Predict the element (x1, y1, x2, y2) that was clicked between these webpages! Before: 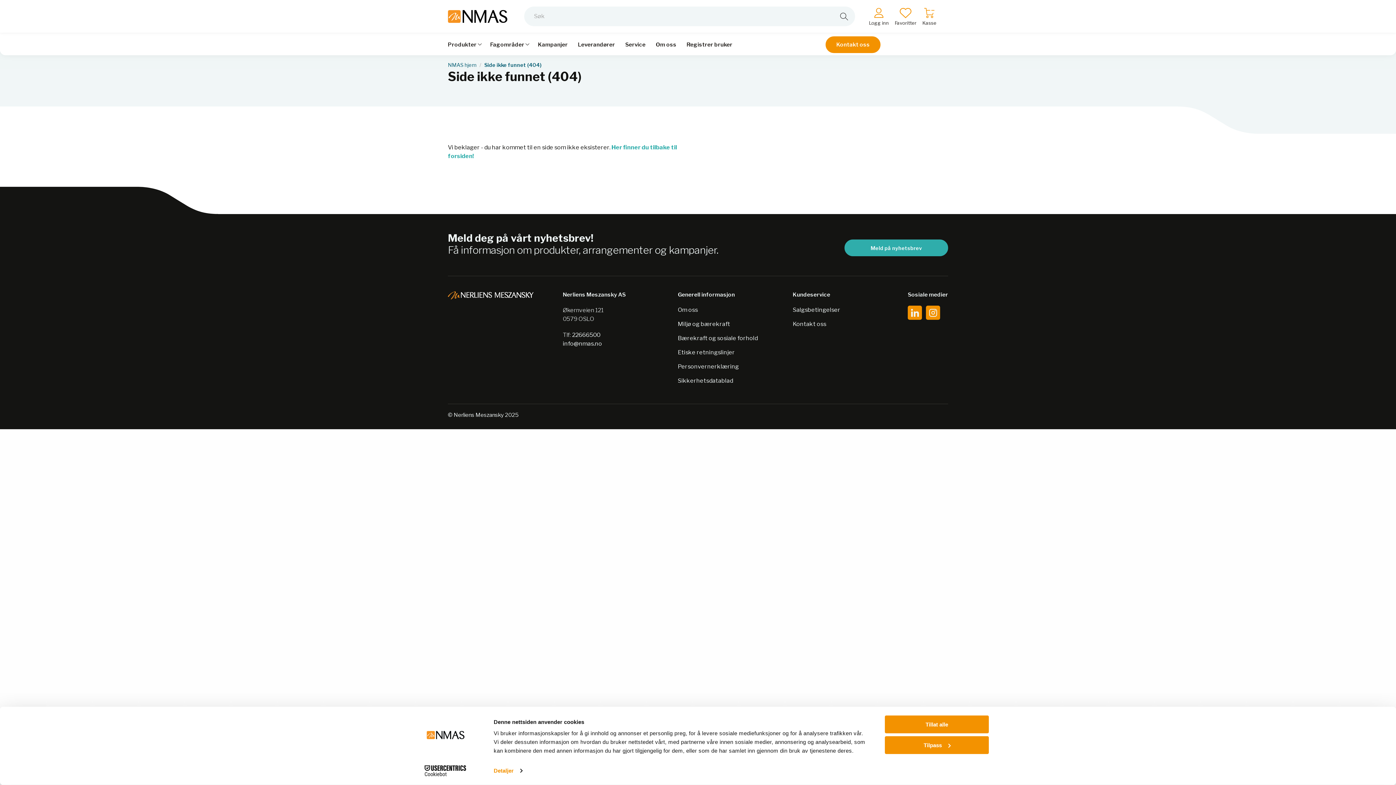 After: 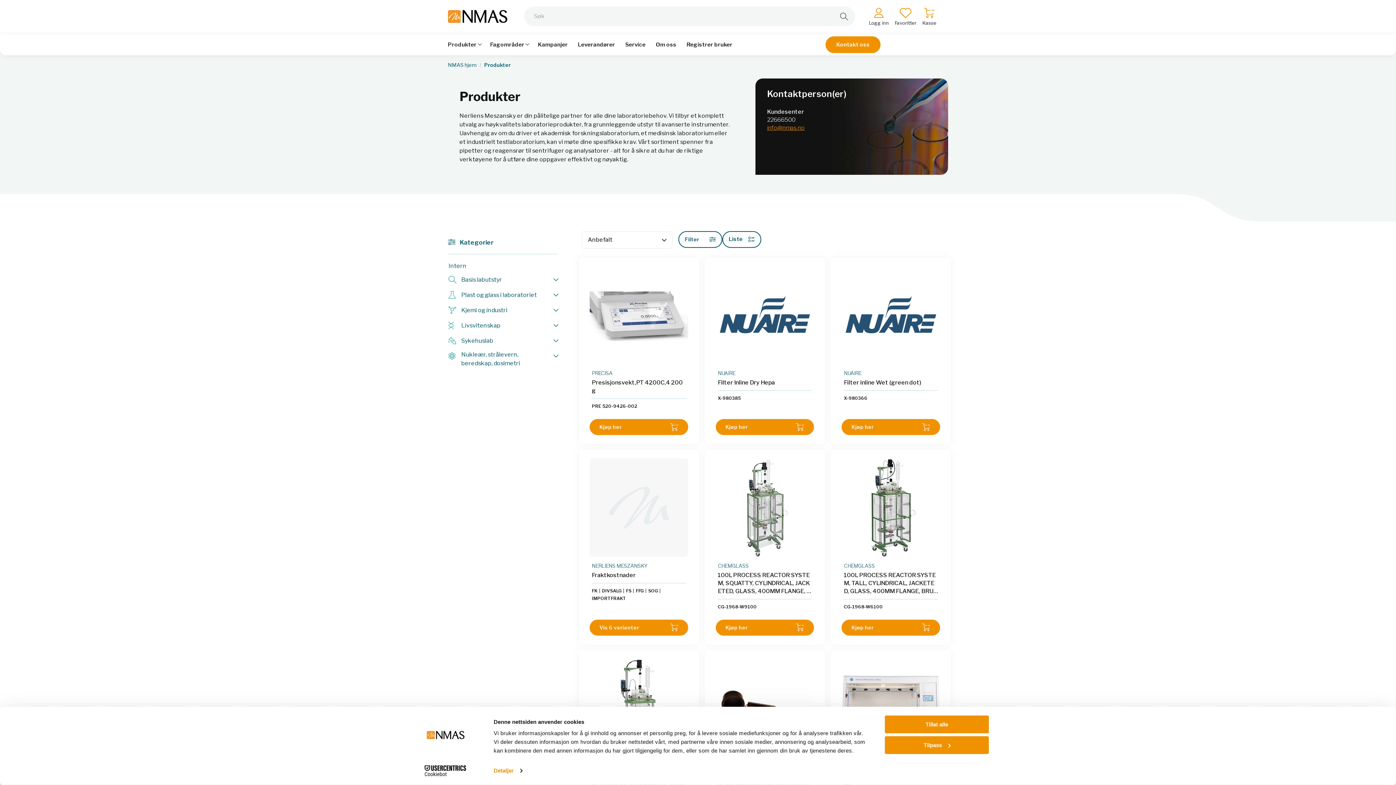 Action: bbox: (448, 33, 485, 55) label: Produkter 